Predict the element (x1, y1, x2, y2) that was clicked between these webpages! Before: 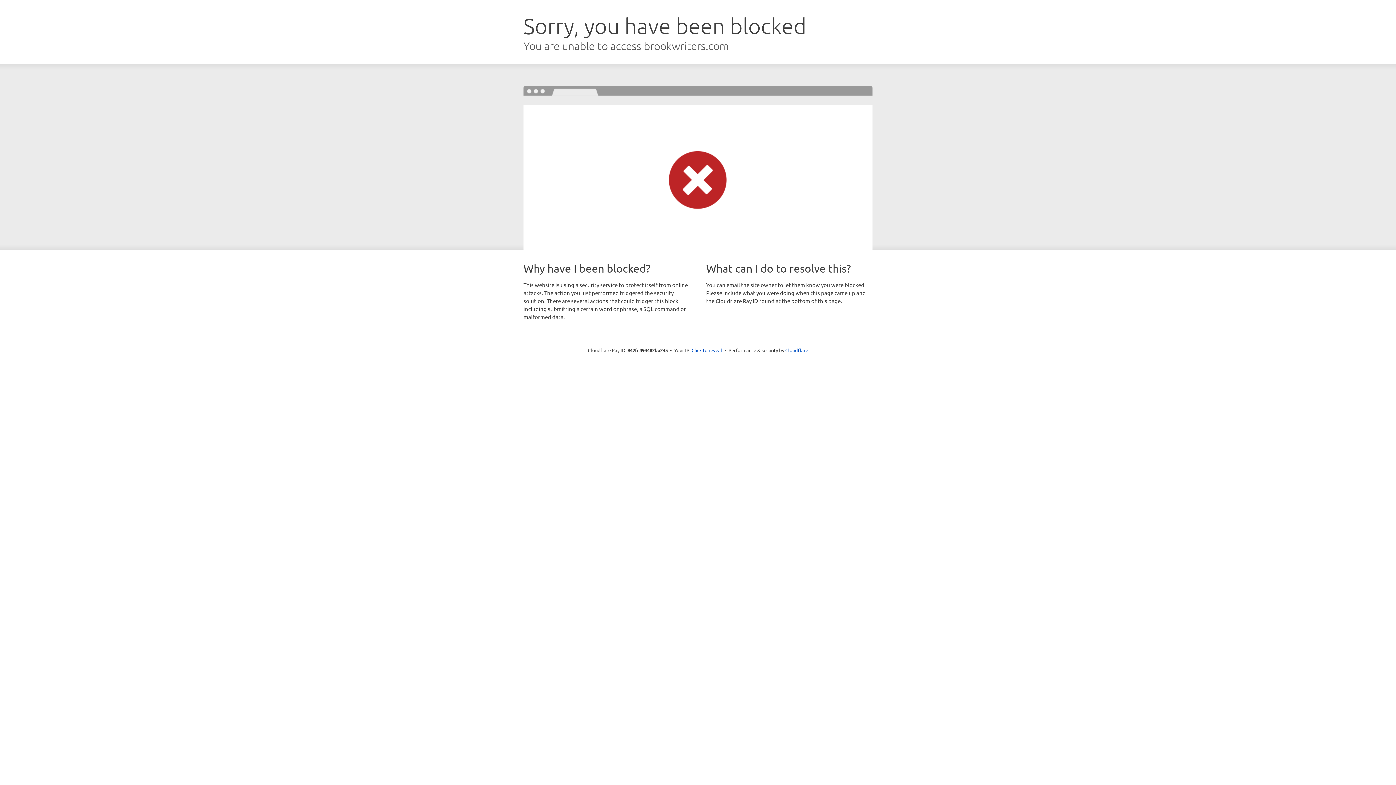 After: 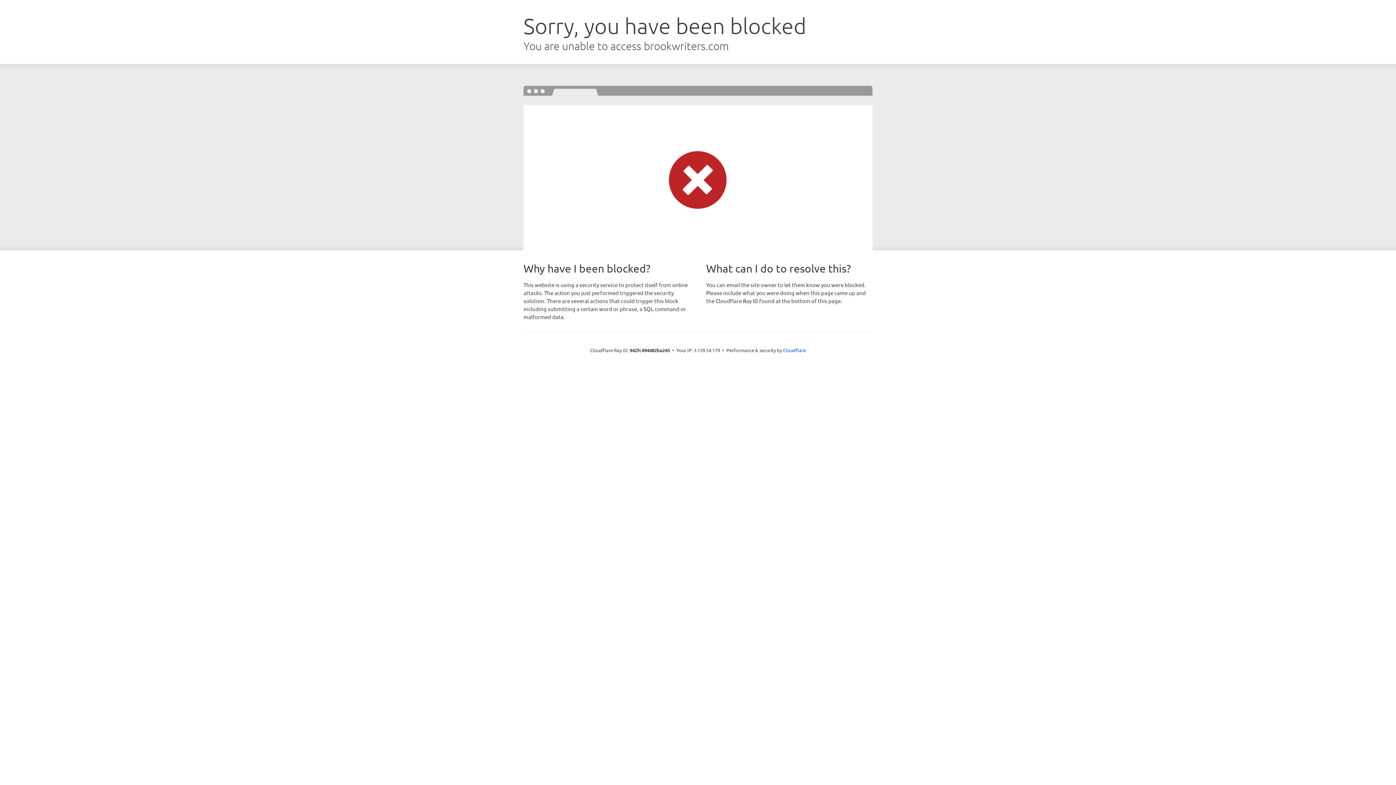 Action: bbox: (691, 346, 722, 353) label: Click to reveal